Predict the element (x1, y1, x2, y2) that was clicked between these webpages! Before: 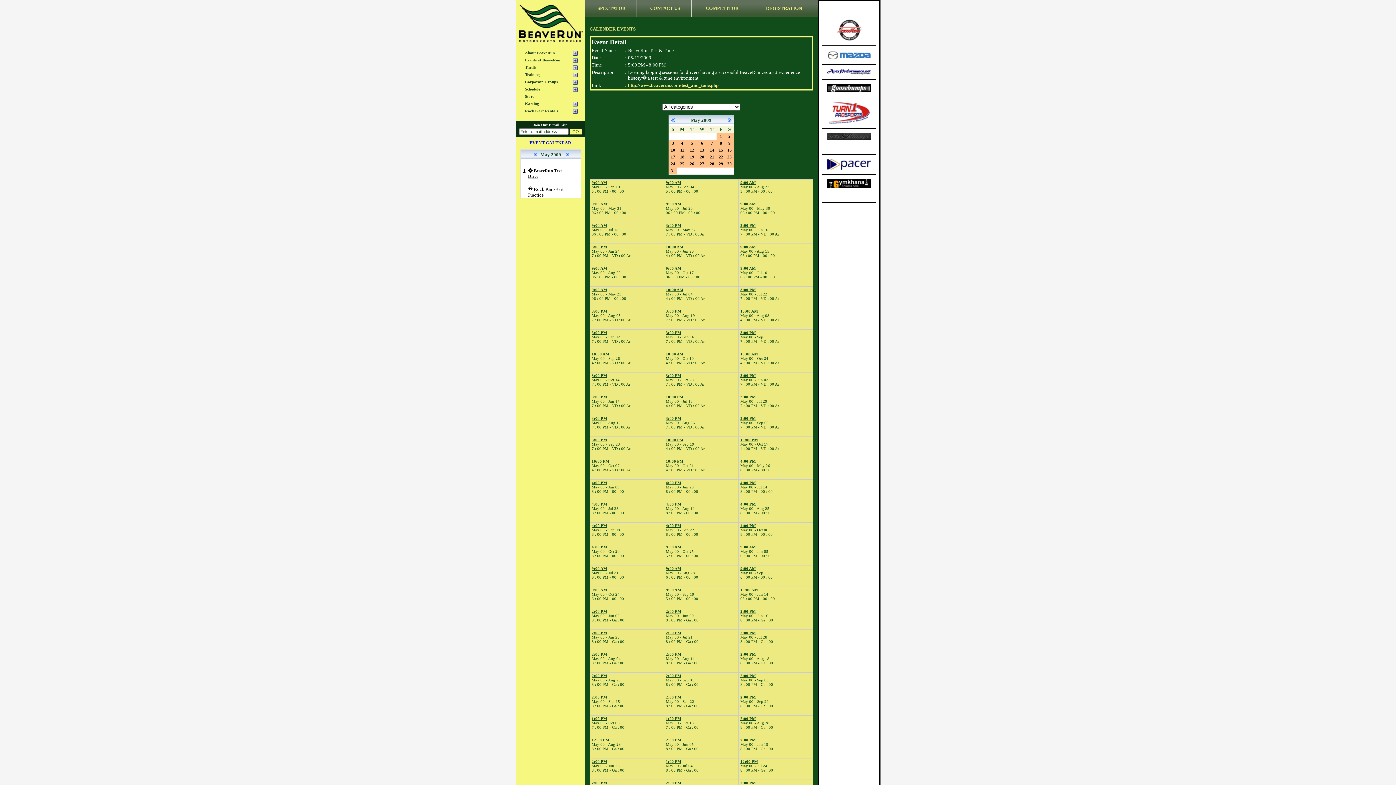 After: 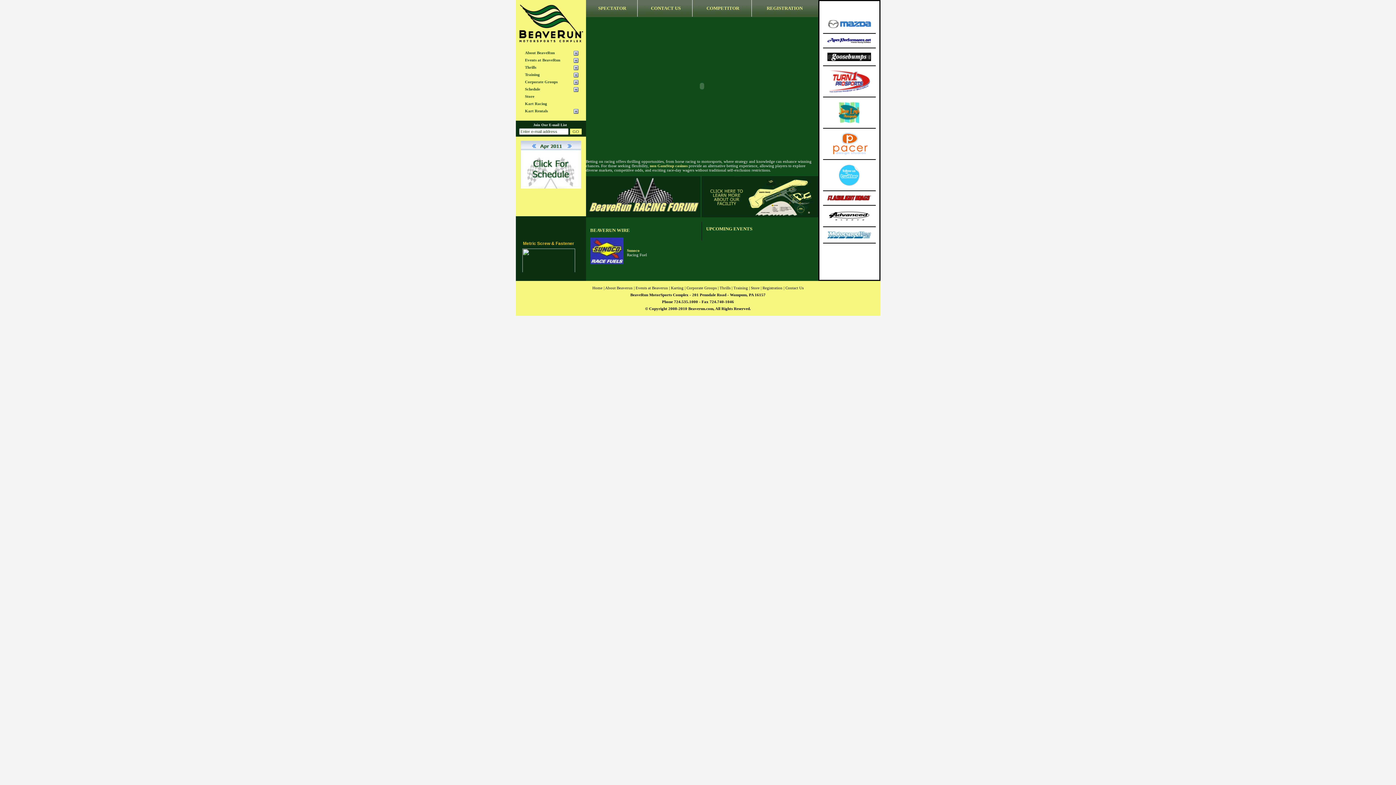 Action: label: 3:00 PM bbox: (591, 394, 607, 399)